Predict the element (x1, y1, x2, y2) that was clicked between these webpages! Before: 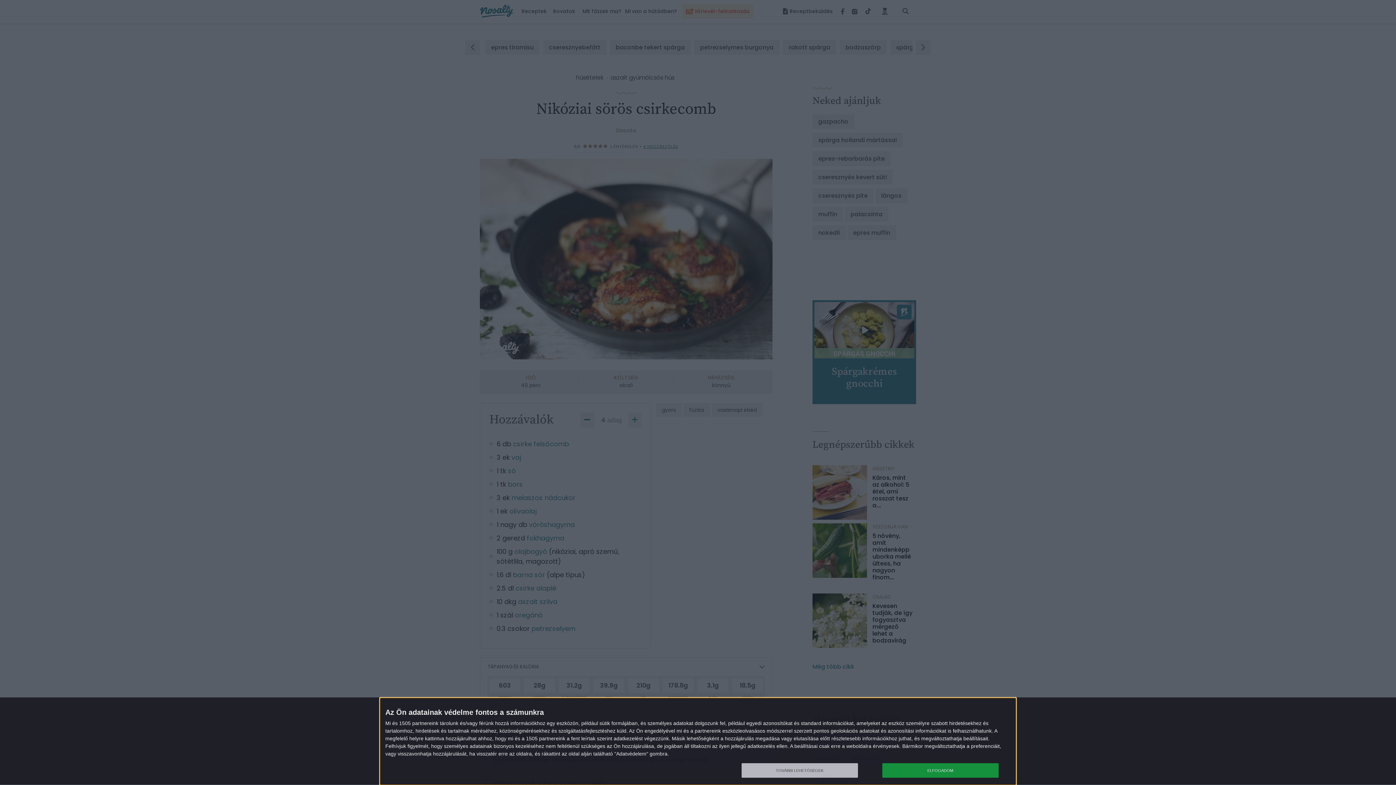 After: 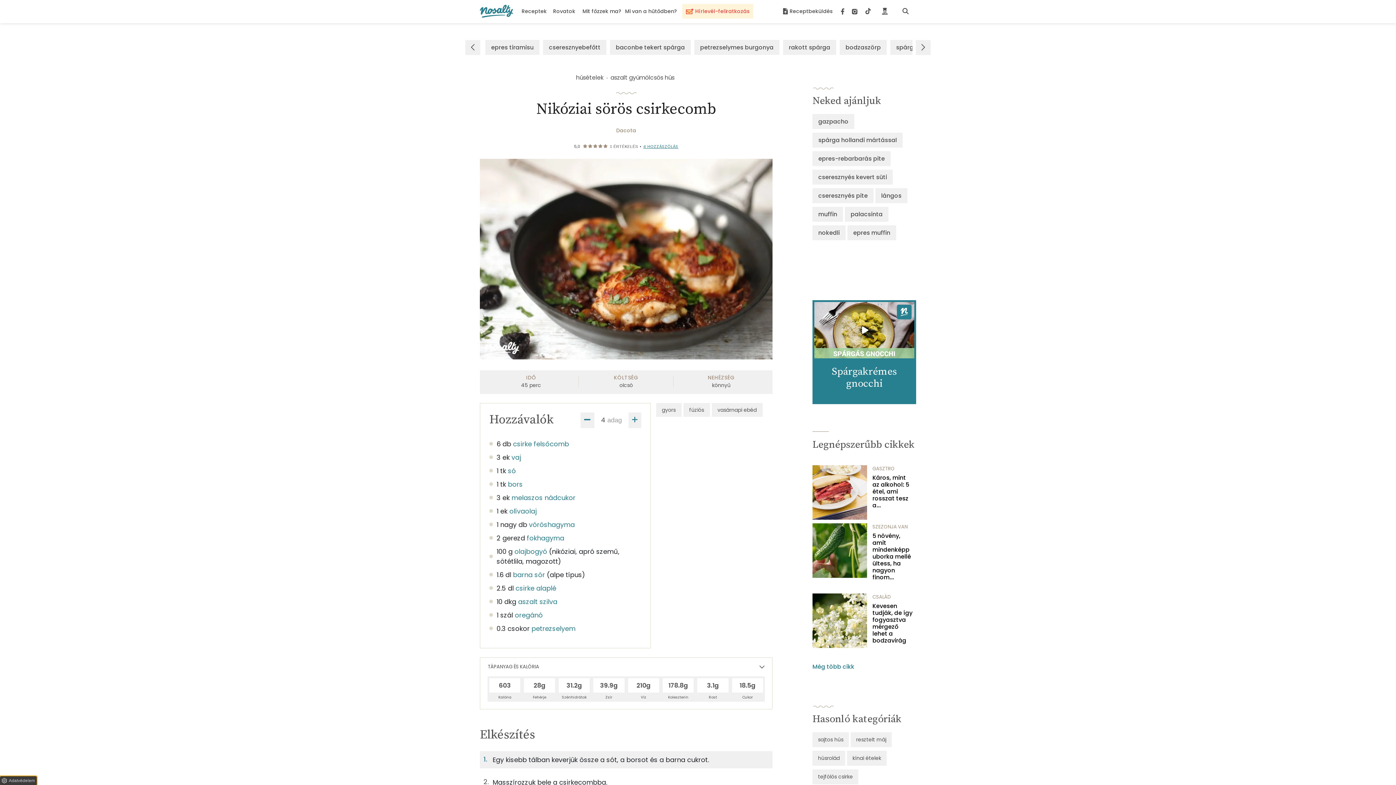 Action: label: ELFOGADOM bbox: (882, 763, 998, 778)